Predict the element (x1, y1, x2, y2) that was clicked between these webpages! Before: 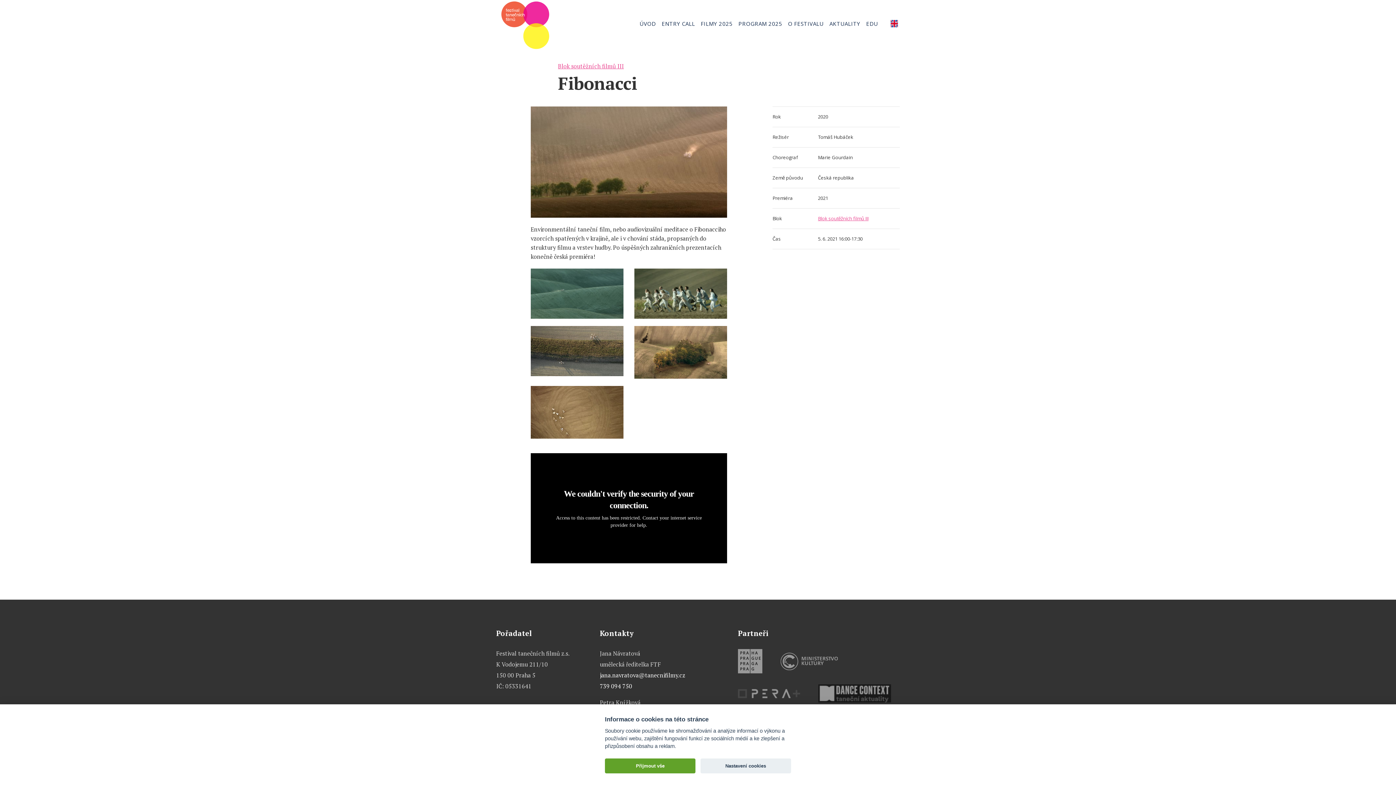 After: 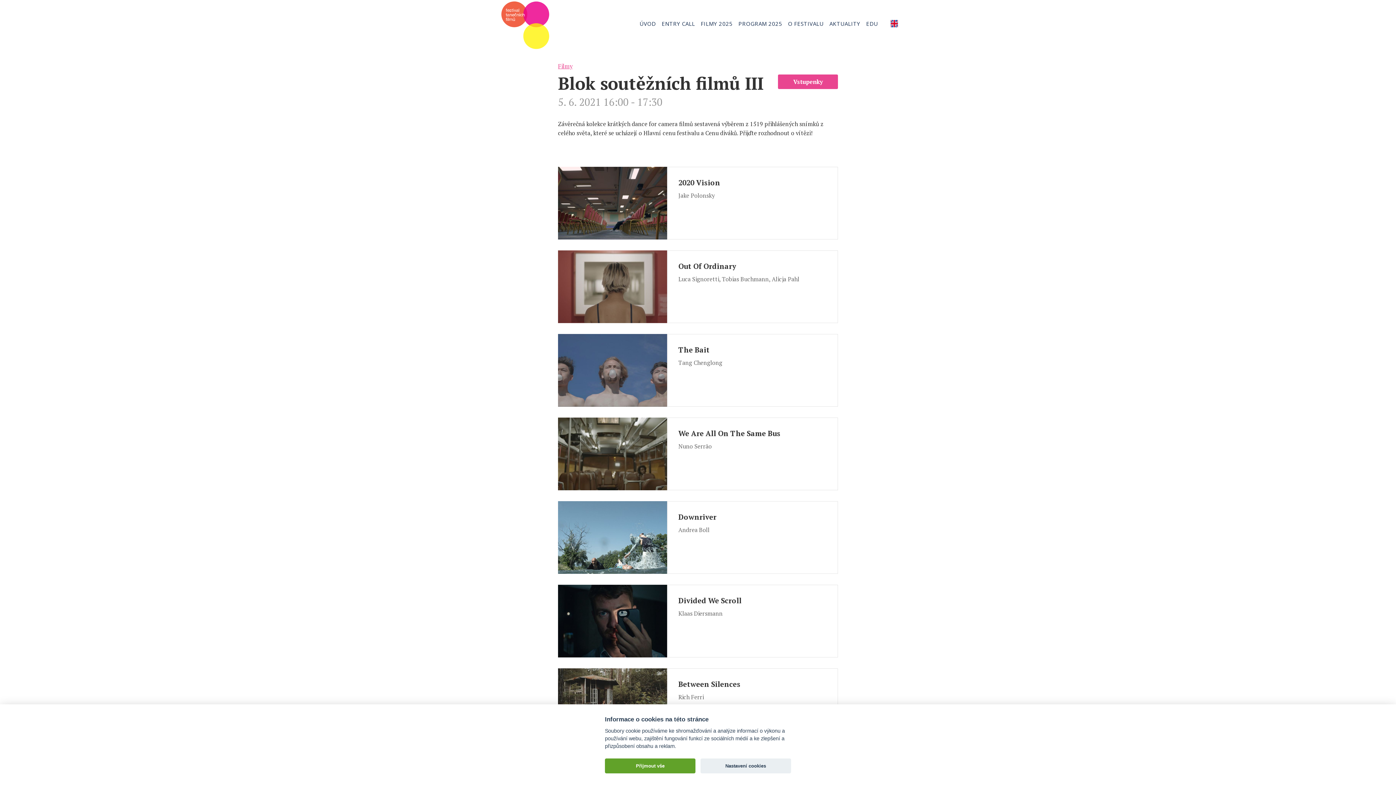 Action: bbox: (558, 62, 624, 70) label: Blok soutěžních filmů III